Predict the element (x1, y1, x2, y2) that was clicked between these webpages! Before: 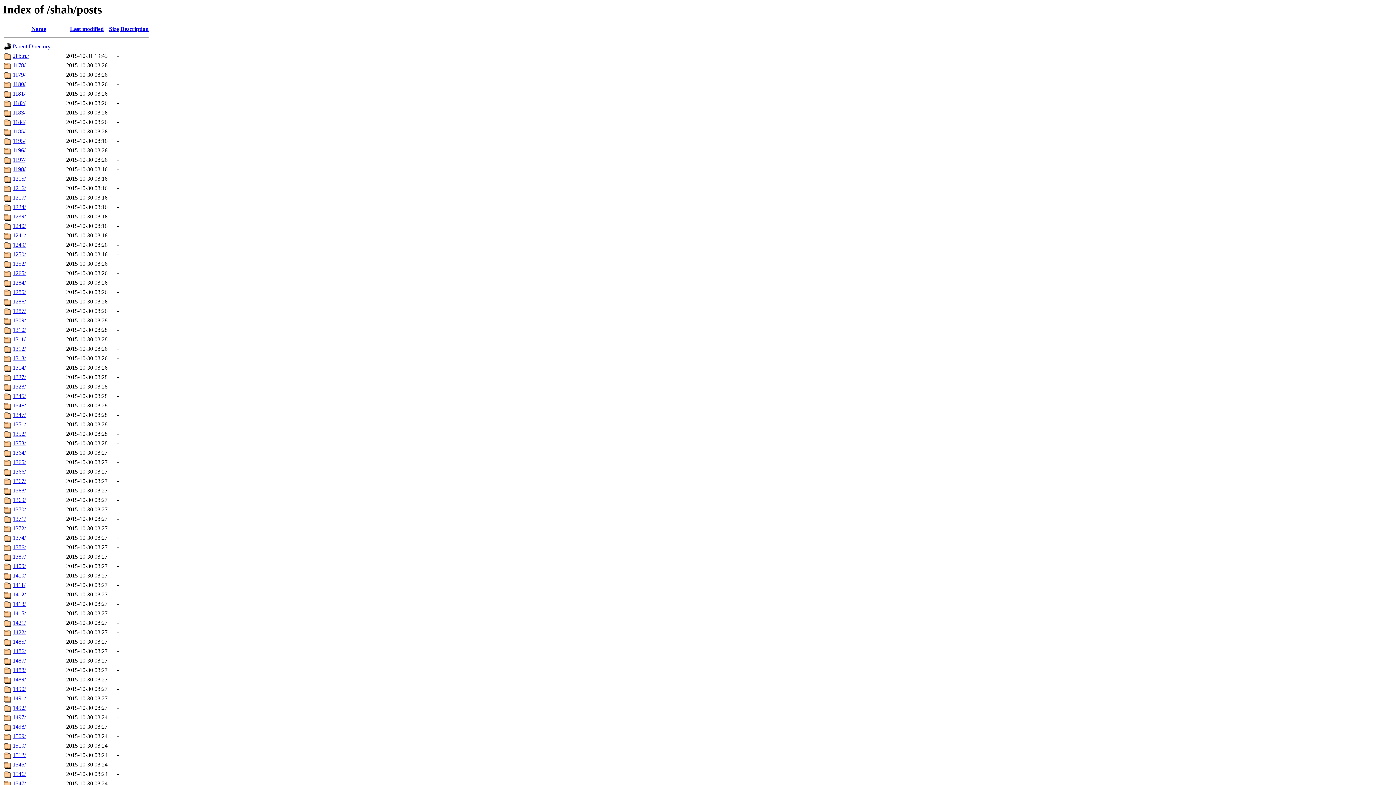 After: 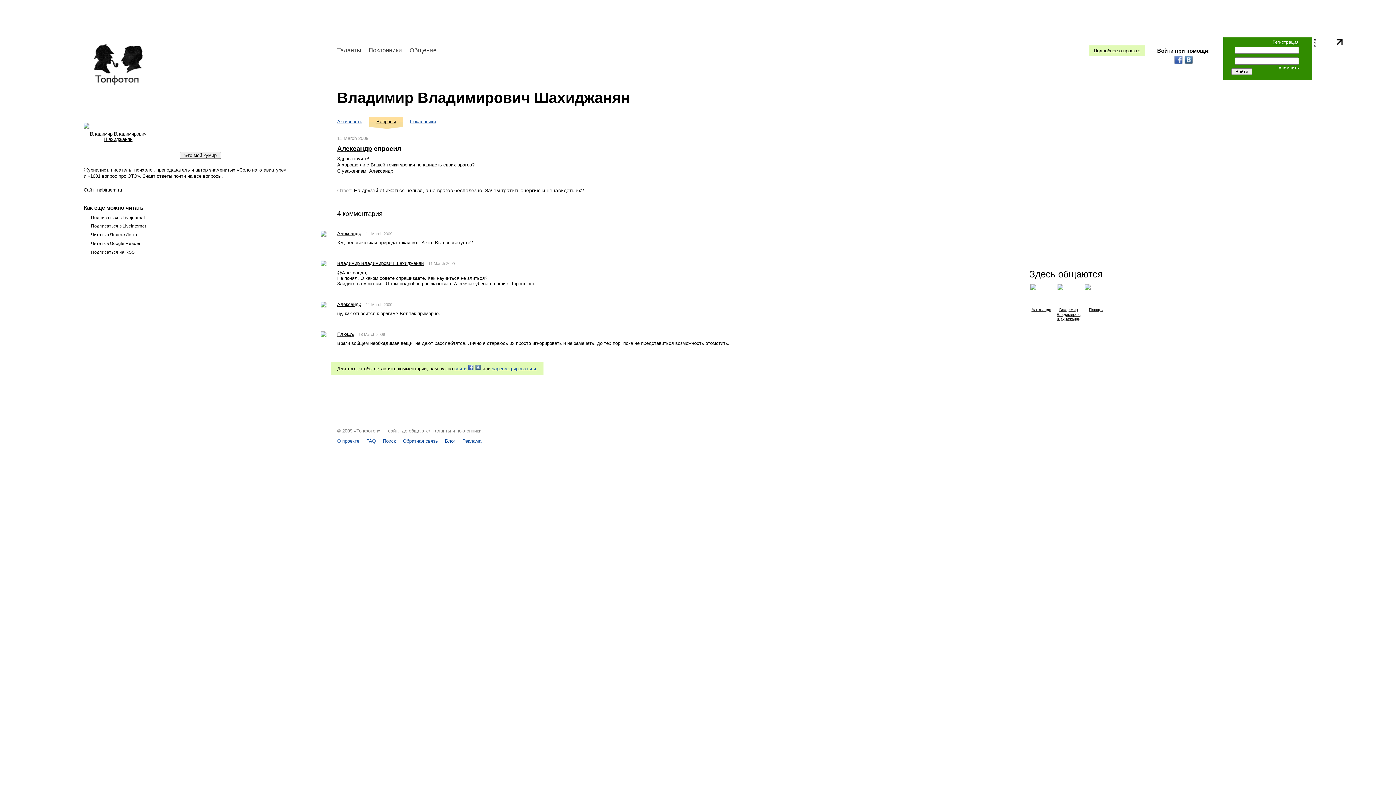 Action: label: 1241/ bbox: (12, 232, 25, 238)